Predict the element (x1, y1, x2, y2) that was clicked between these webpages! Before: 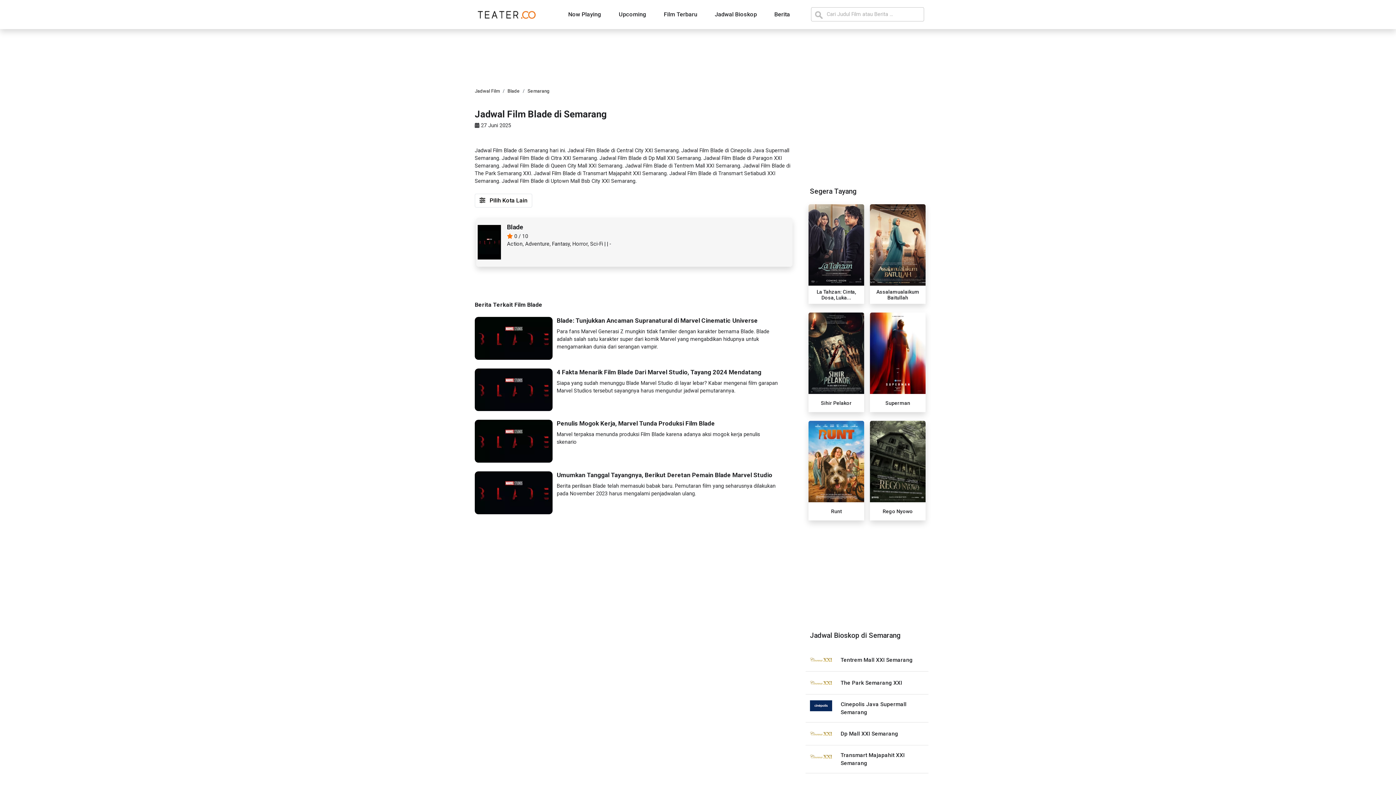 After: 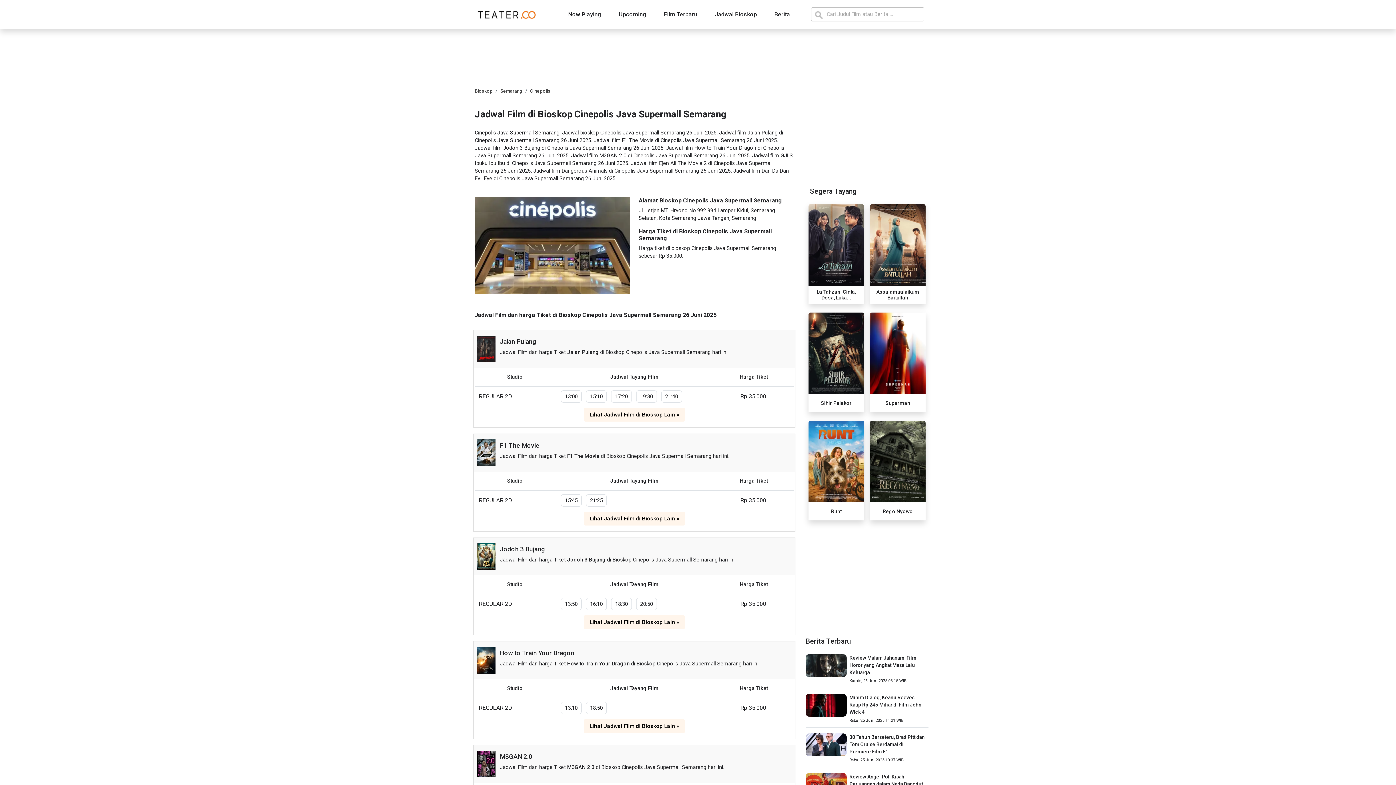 Action: bbox: (810, 694, 924, 722) label: Cinepolis Java Supermall Semarang